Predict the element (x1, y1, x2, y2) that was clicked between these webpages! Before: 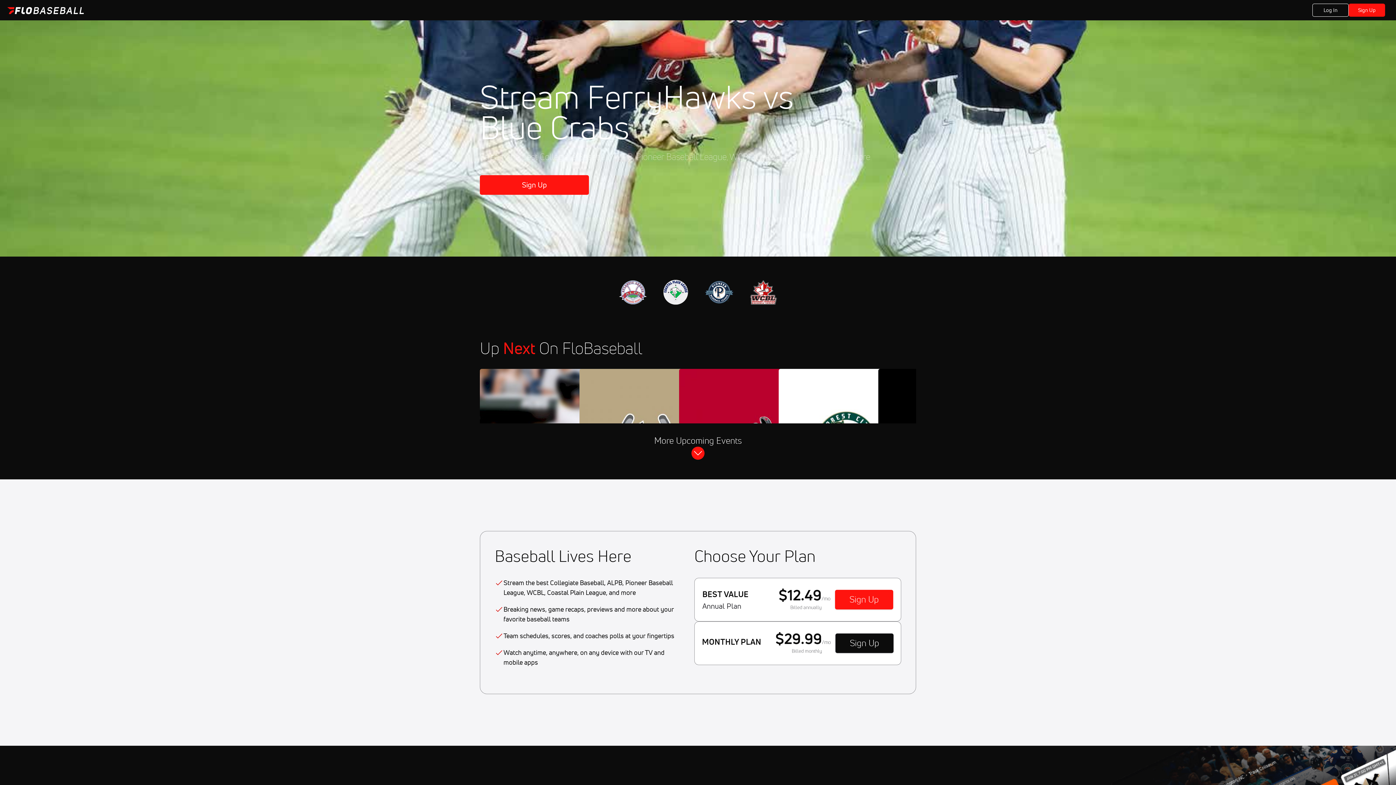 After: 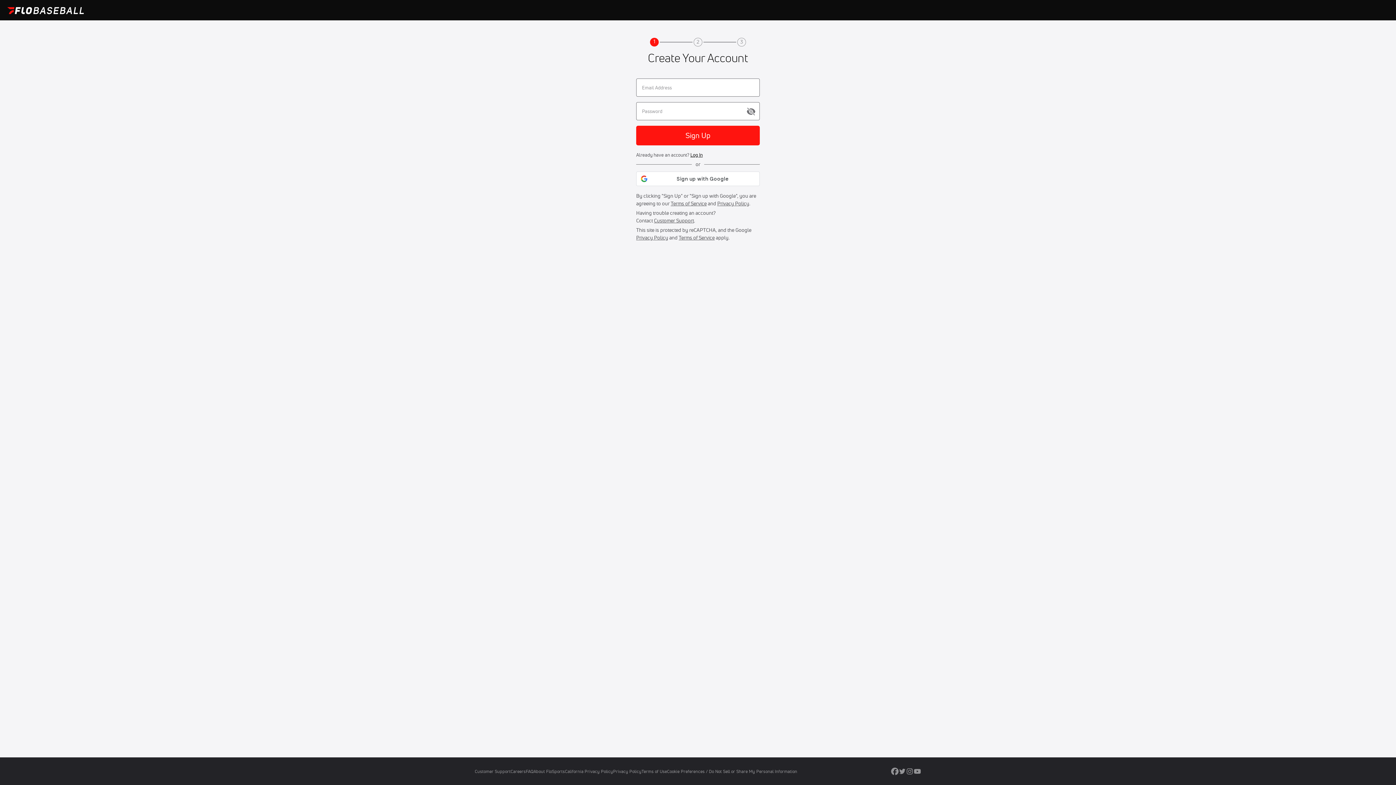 Action: label: JUN 9, 2025, 10:30 PM UTC
2025 Martinsville Mustangs vs High Point-Thomasville HiToms
Watch Now
Start Streaming bbox: (579, 369, 676, 423)